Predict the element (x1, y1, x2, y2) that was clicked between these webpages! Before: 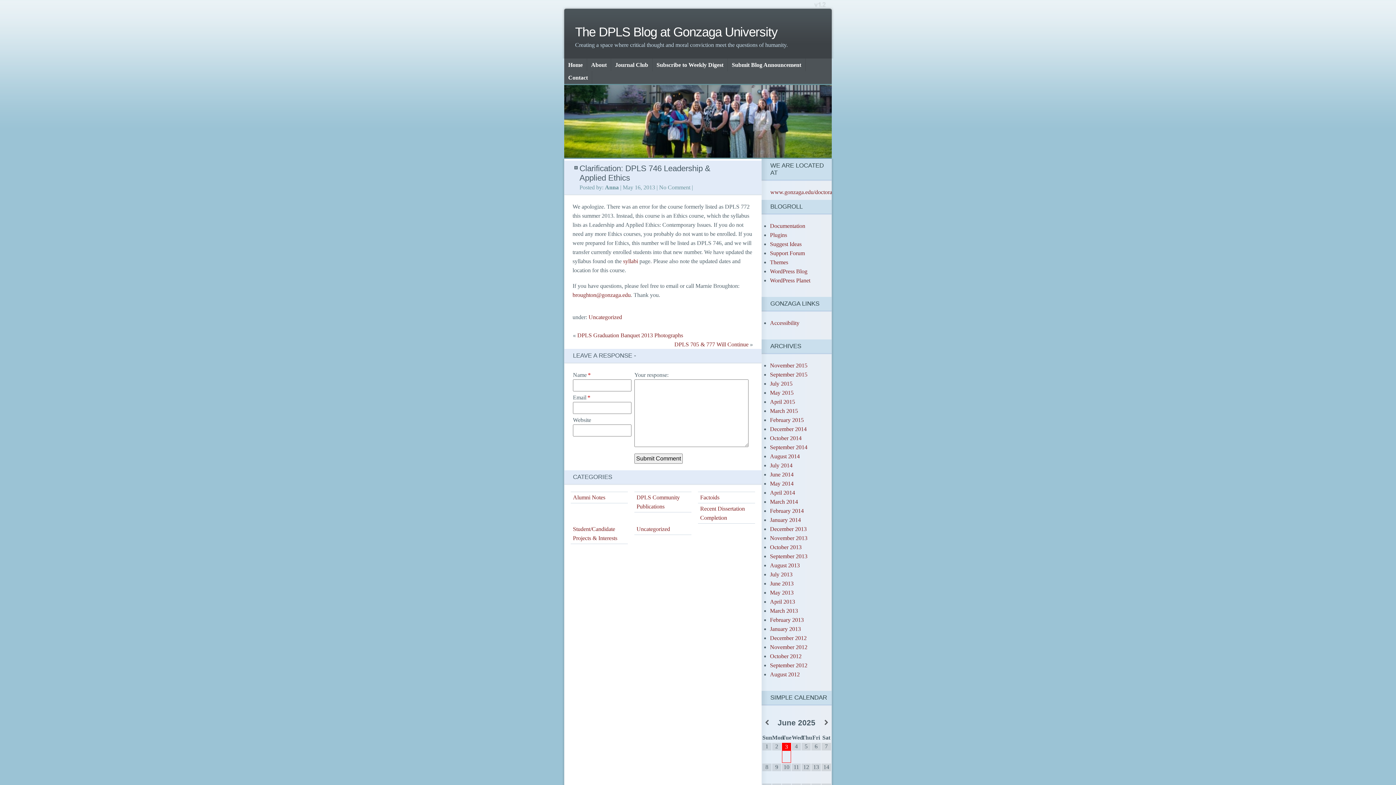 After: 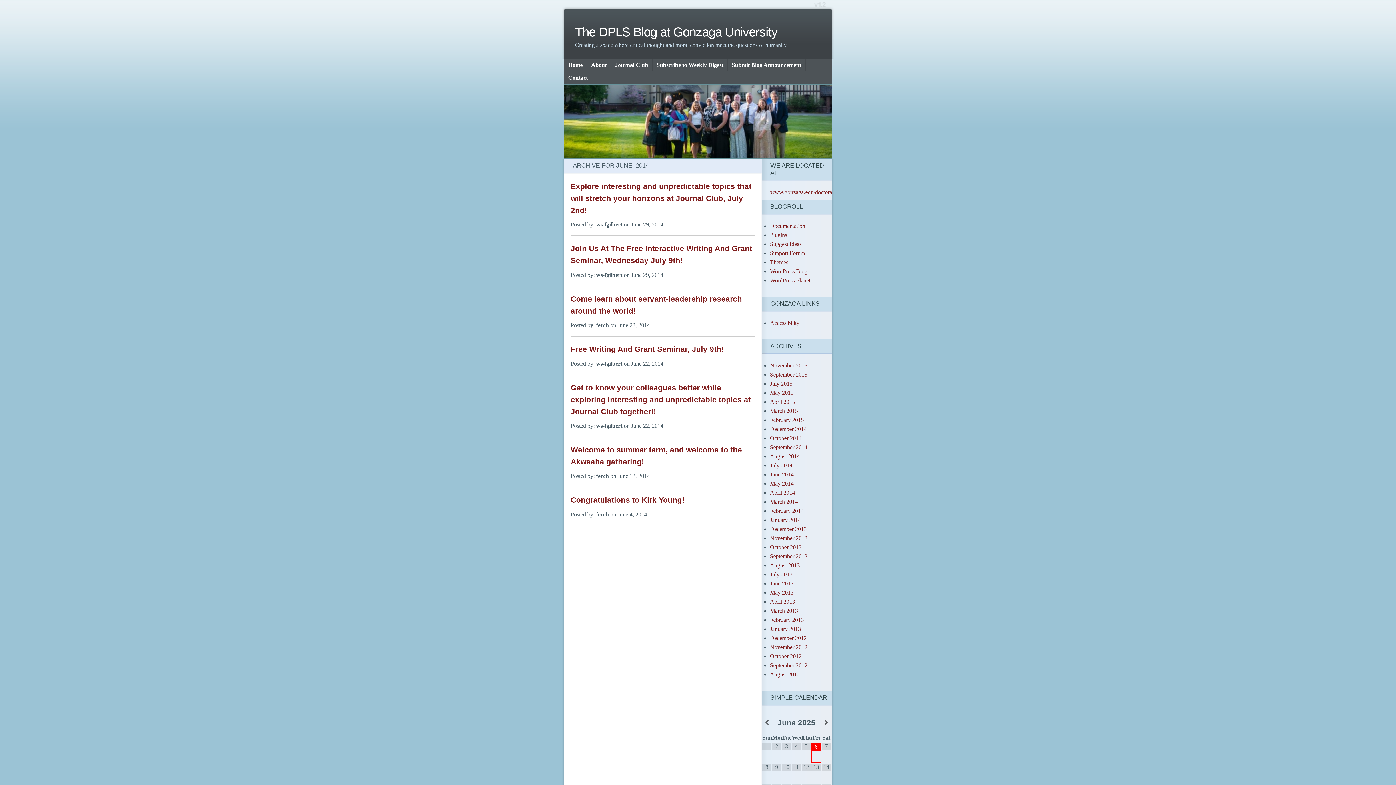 Action: bbox: (770, 471, 793, 477) label: June 2014